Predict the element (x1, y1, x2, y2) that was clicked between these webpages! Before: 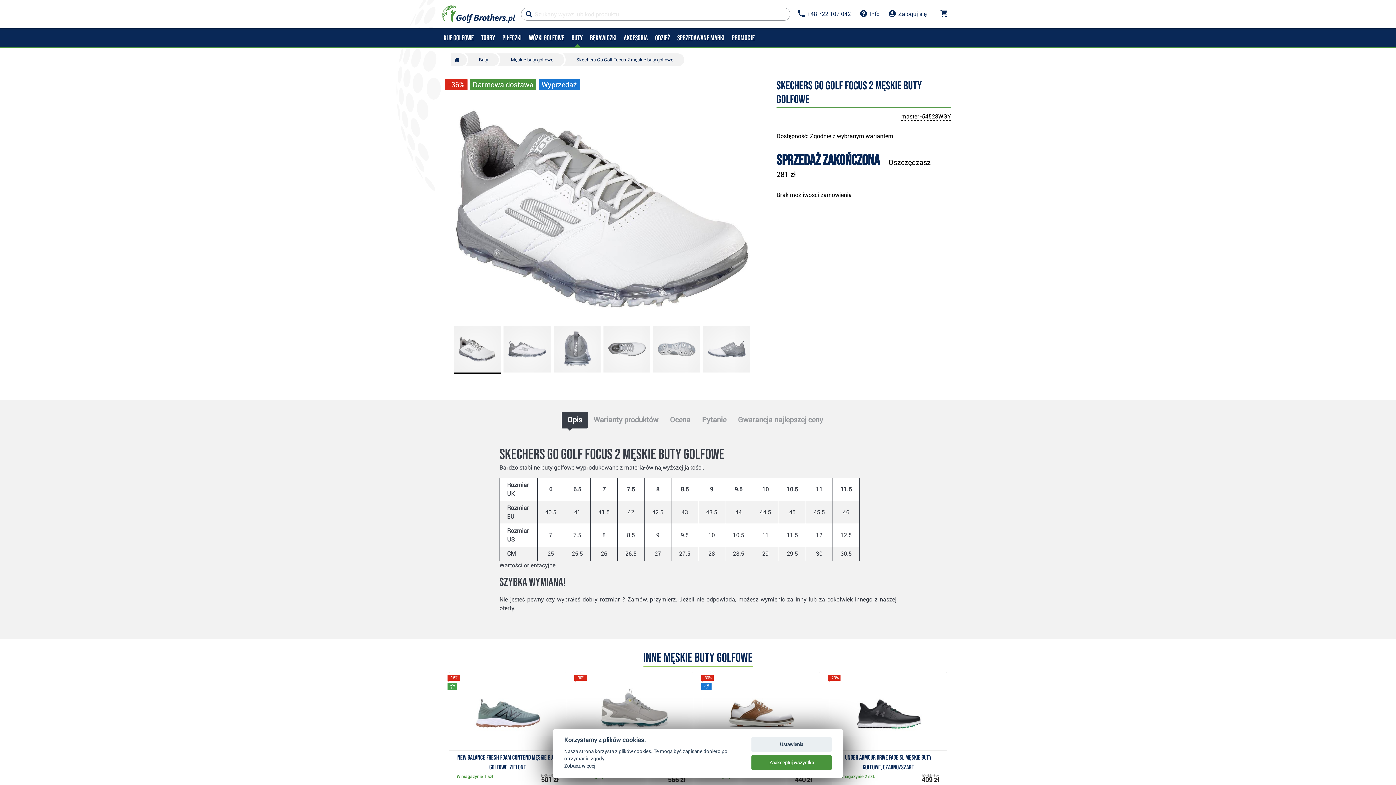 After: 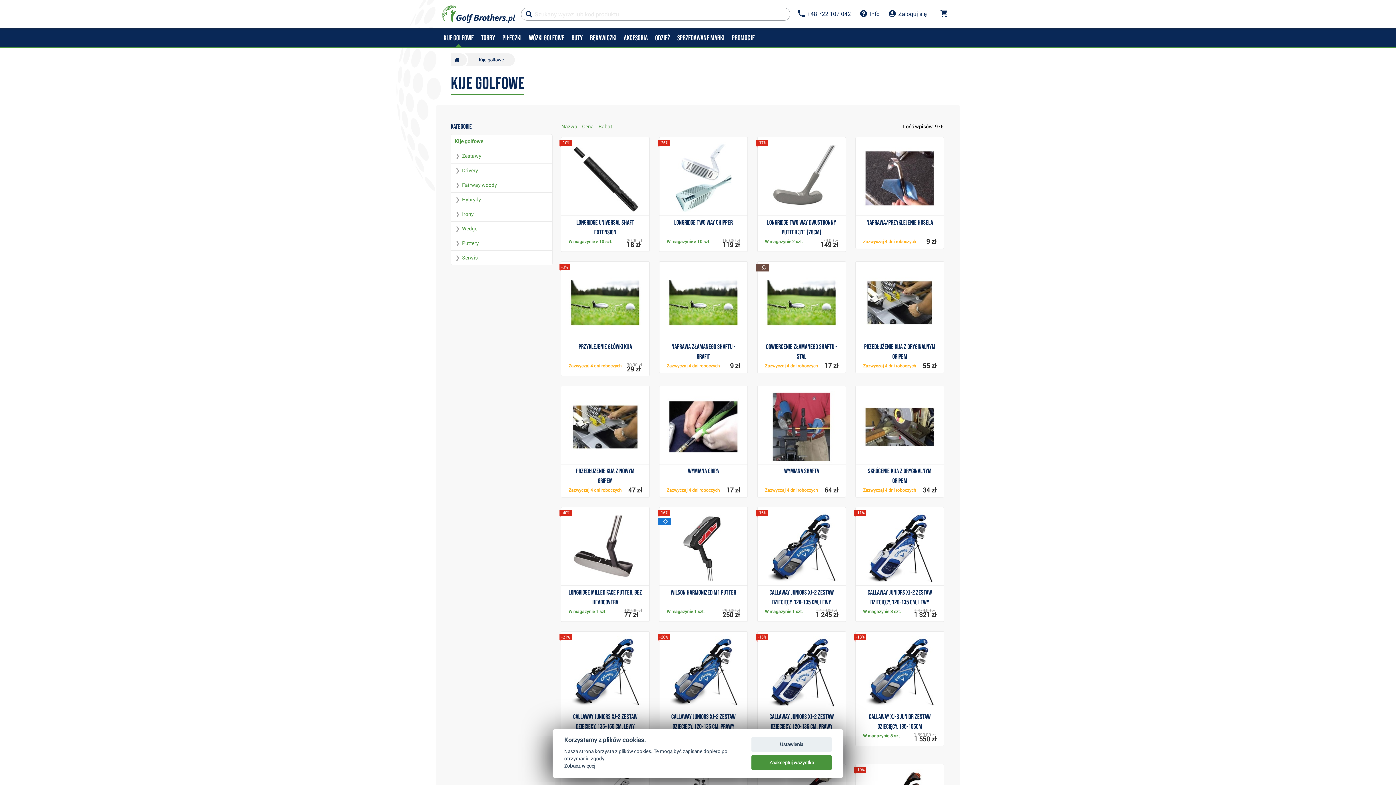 Action: bbox: (440, 28, 477, 47) label: KIJE GOLFOWE